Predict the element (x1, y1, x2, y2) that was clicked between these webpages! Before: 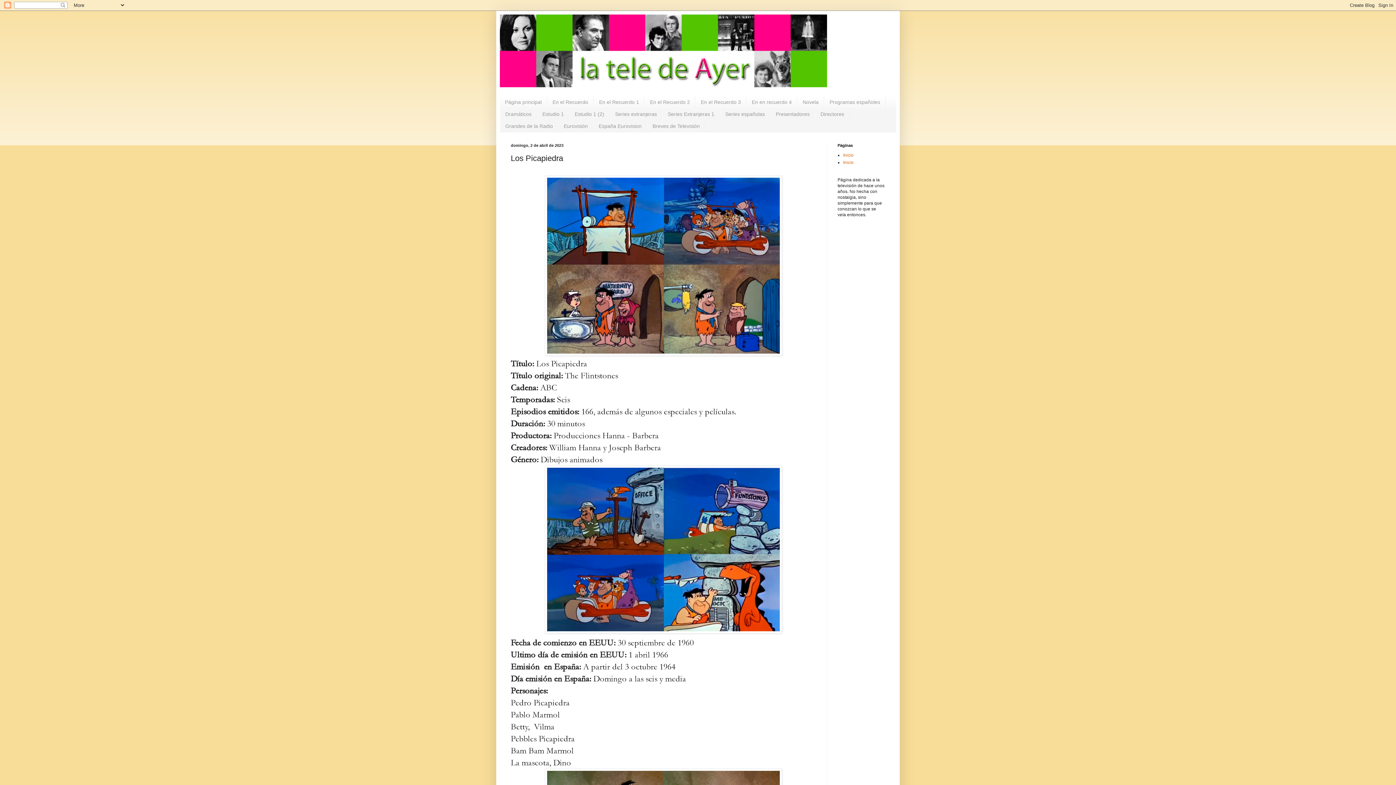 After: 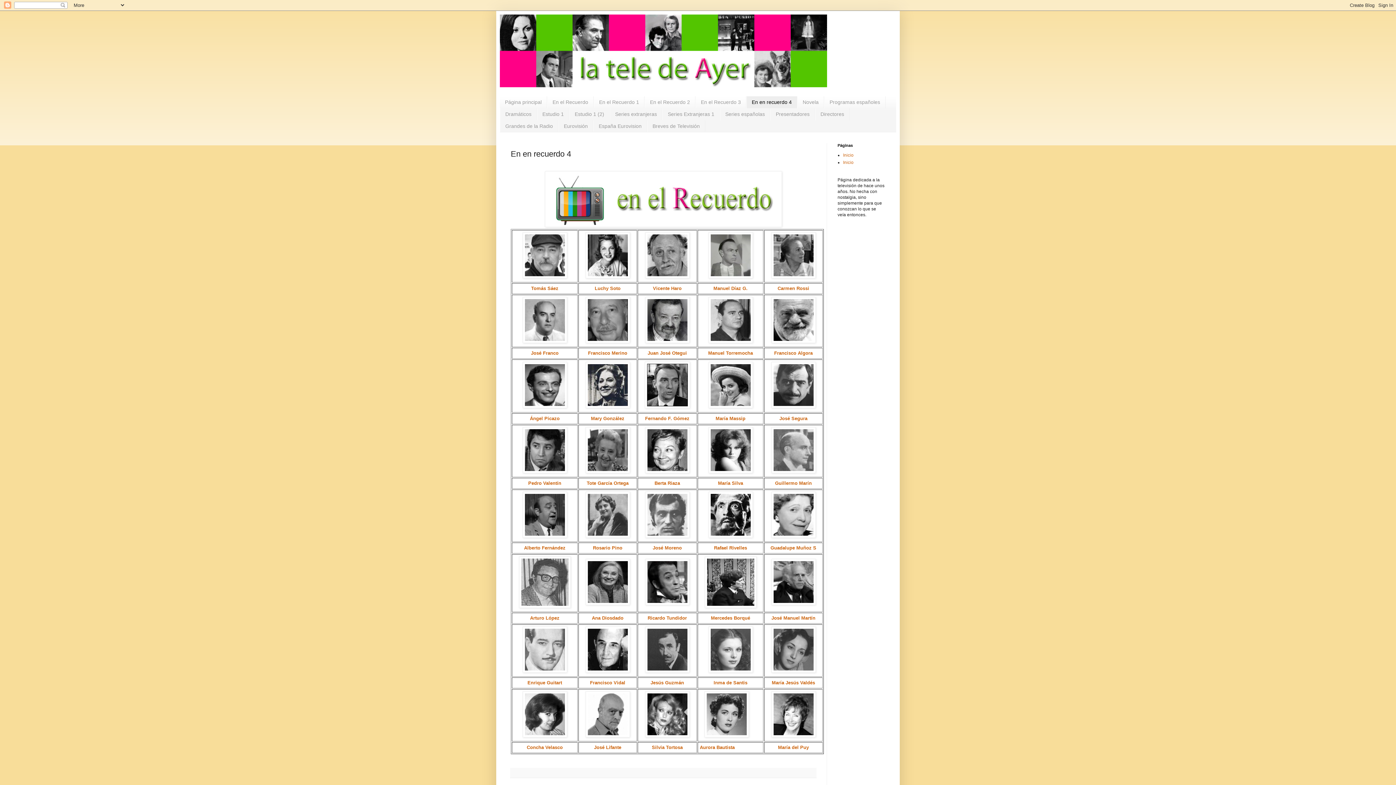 Action: bbox: (746, 96, 797, 108) label: En en recuerdo 4